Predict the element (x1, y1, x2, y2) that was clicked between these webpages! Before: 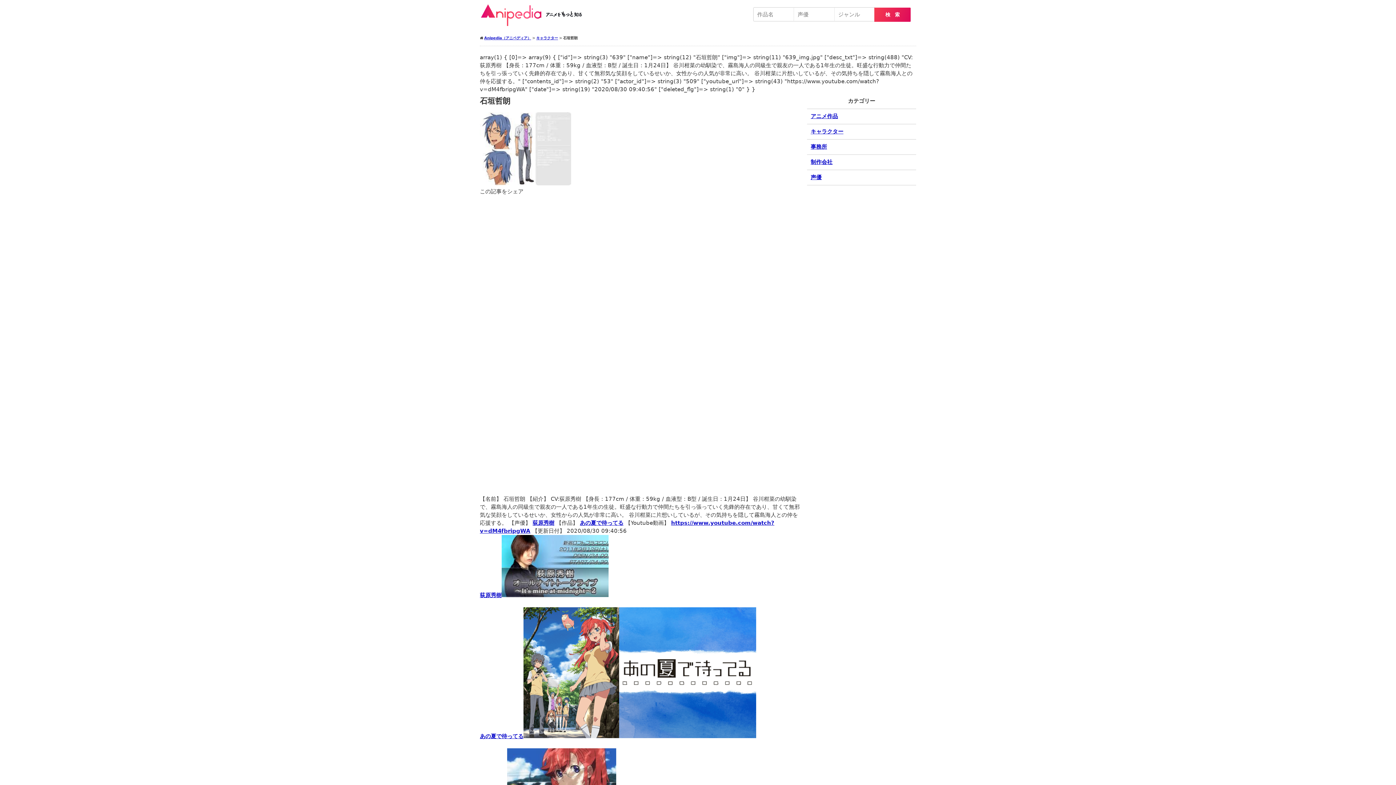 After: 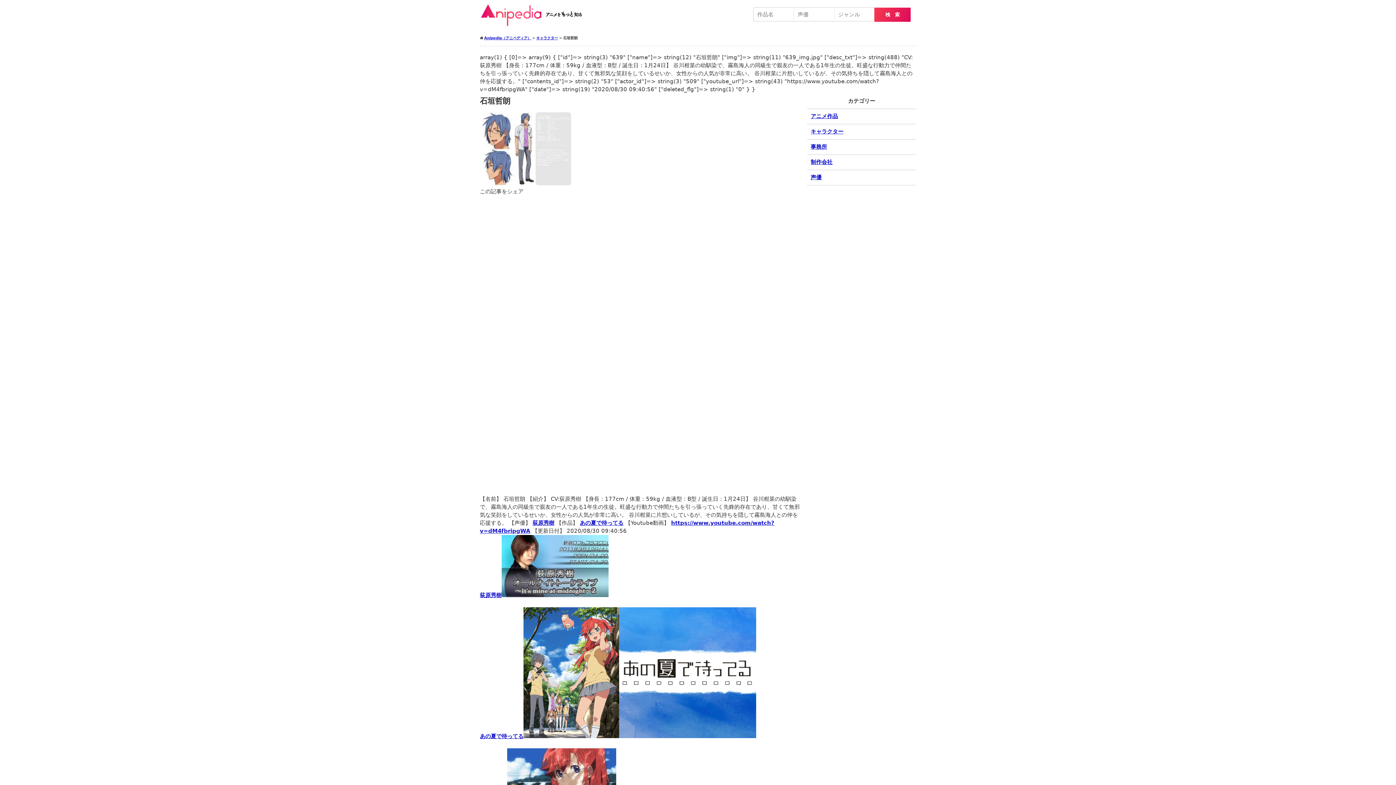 Action: bbox: (480, 345, 800, 420)